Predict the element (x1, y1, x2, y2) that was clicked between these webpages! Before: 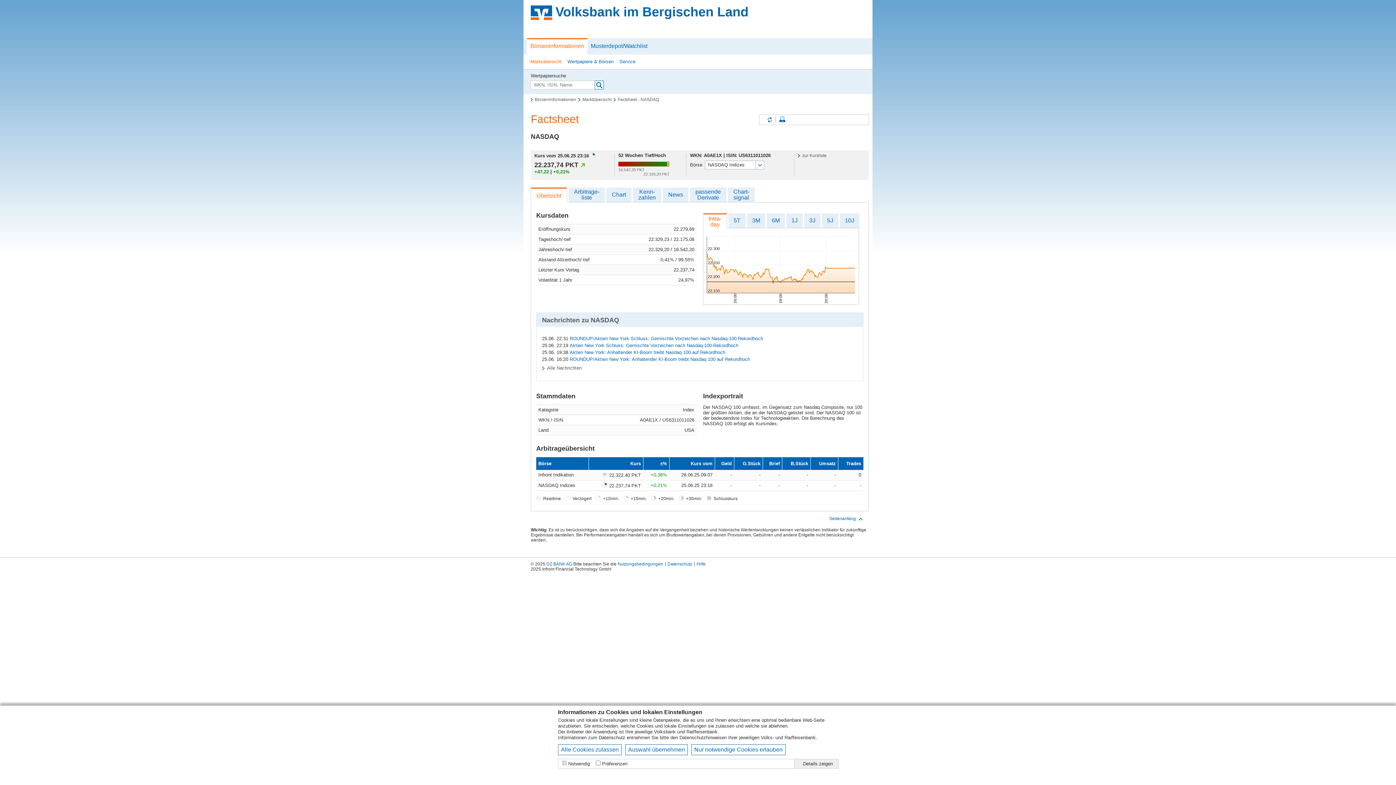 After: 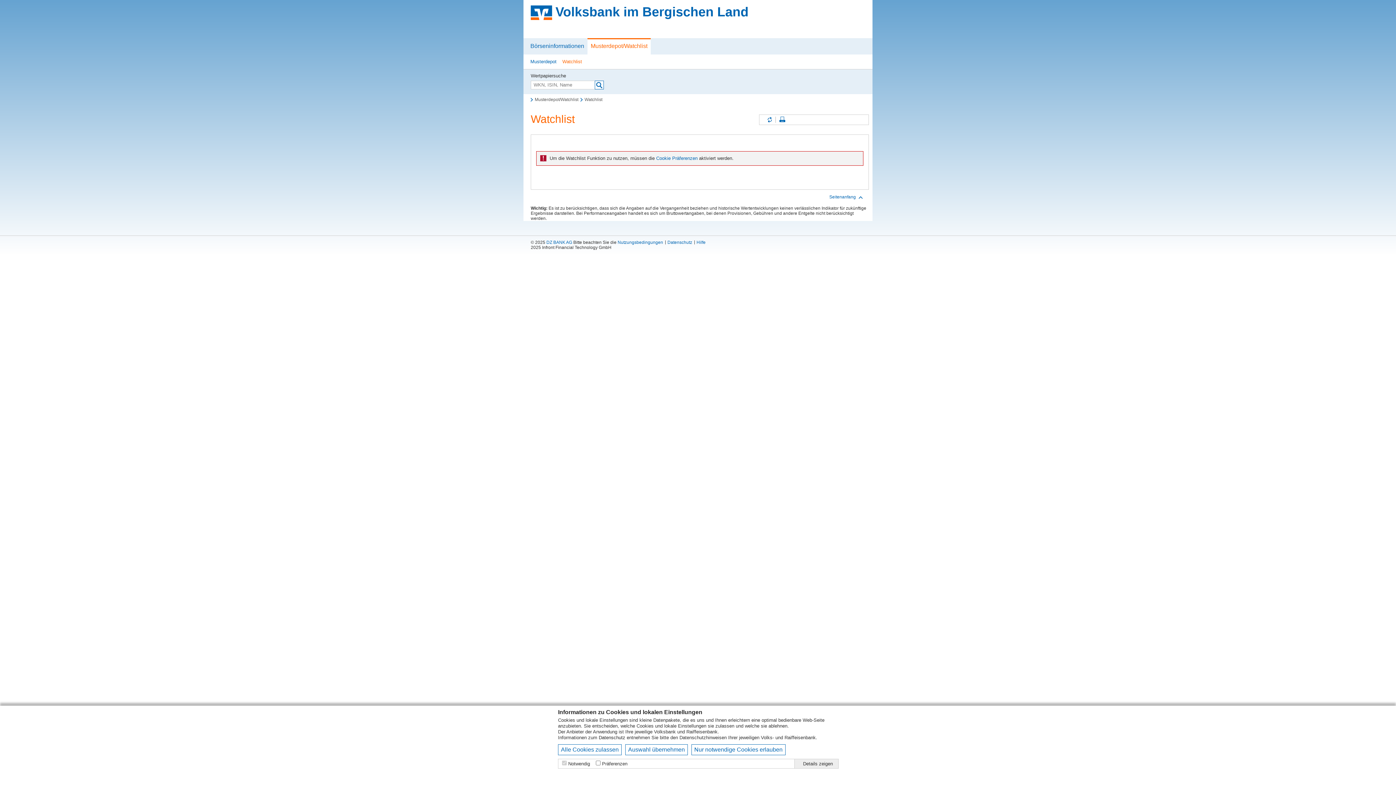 Action: bbox: (587, 38, 650, 54) label: Musterdepot/Watchlist